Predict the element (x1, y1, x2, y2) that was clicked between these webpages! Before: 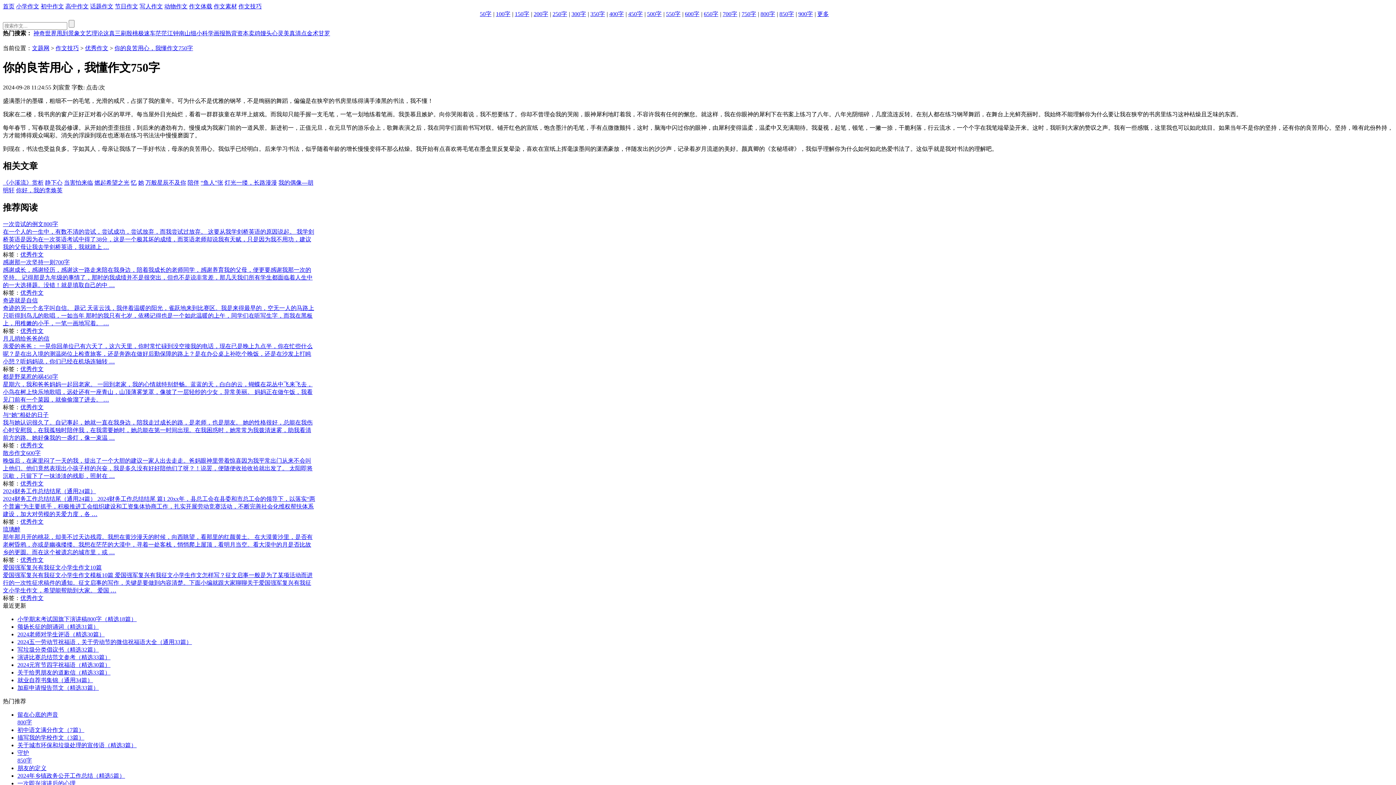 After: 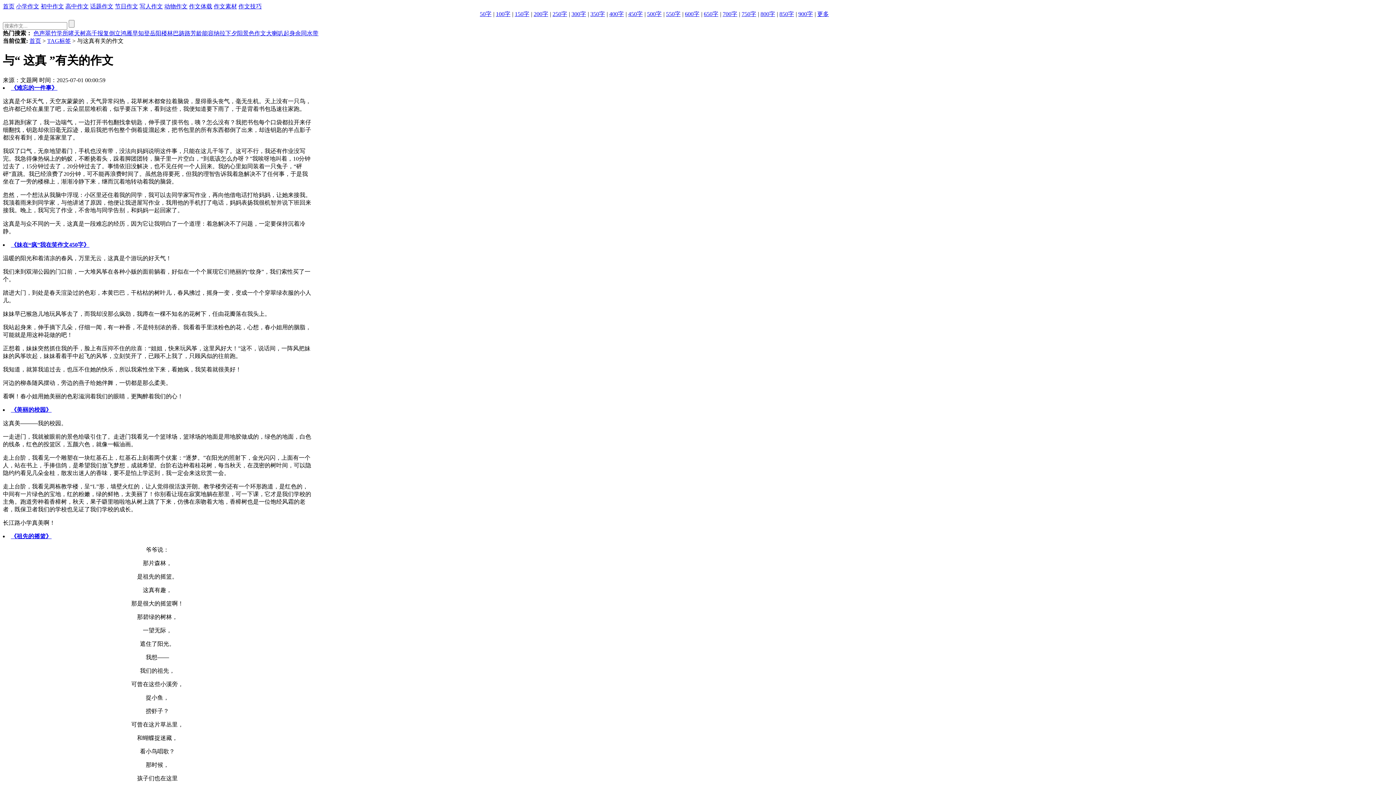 Action: label: 这真 bbox: (103, 30, 114, 36)